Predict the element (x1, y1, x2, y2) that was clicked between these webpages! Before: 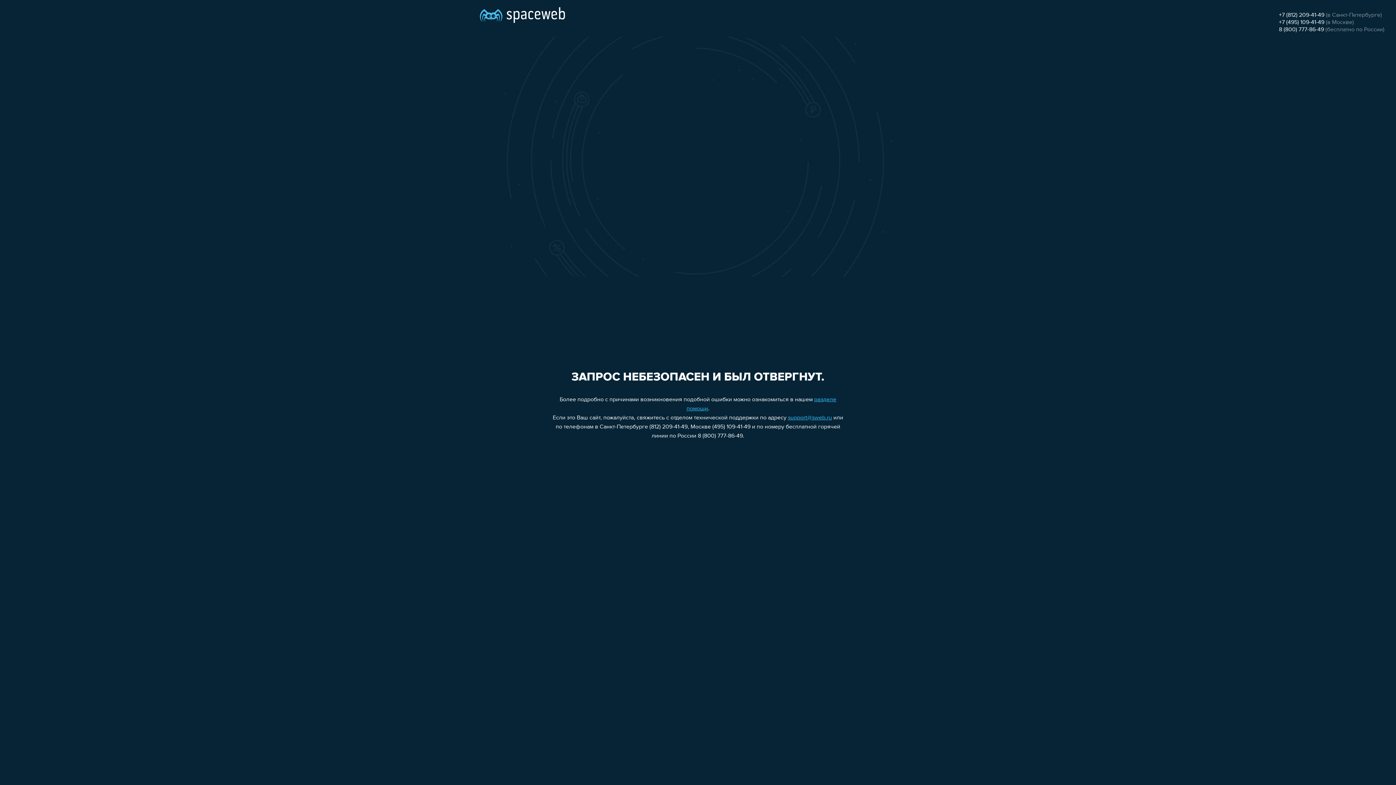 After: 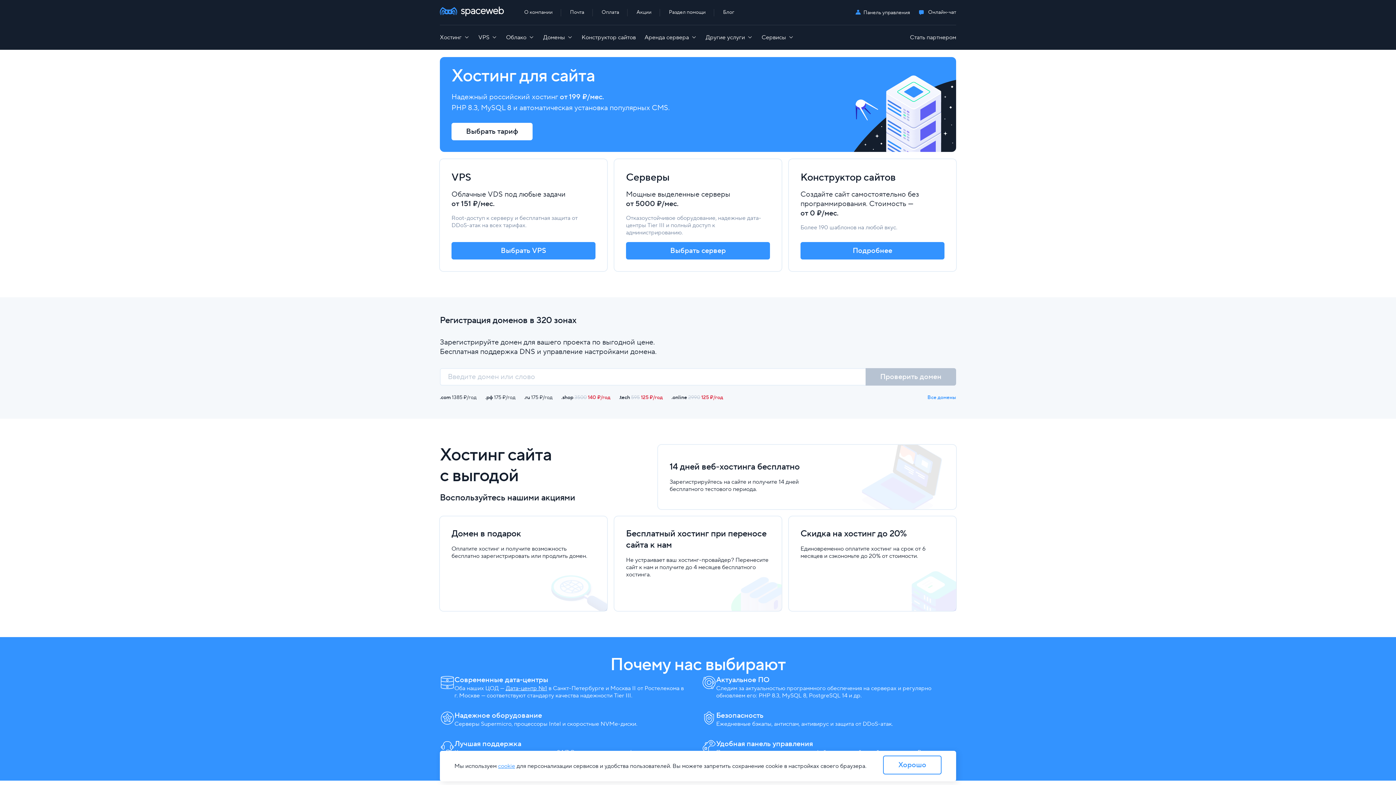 Action: bbox: (480, 0, 565, 25)